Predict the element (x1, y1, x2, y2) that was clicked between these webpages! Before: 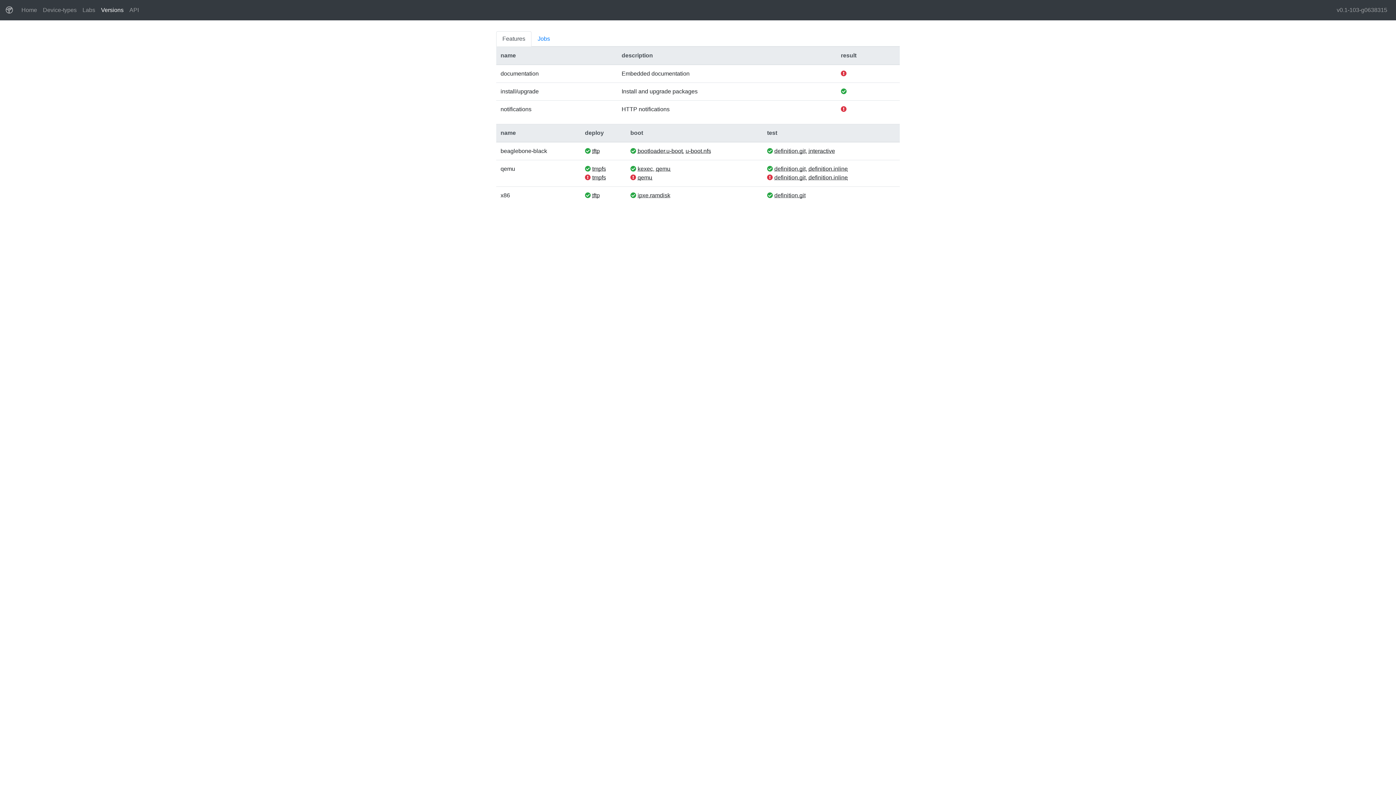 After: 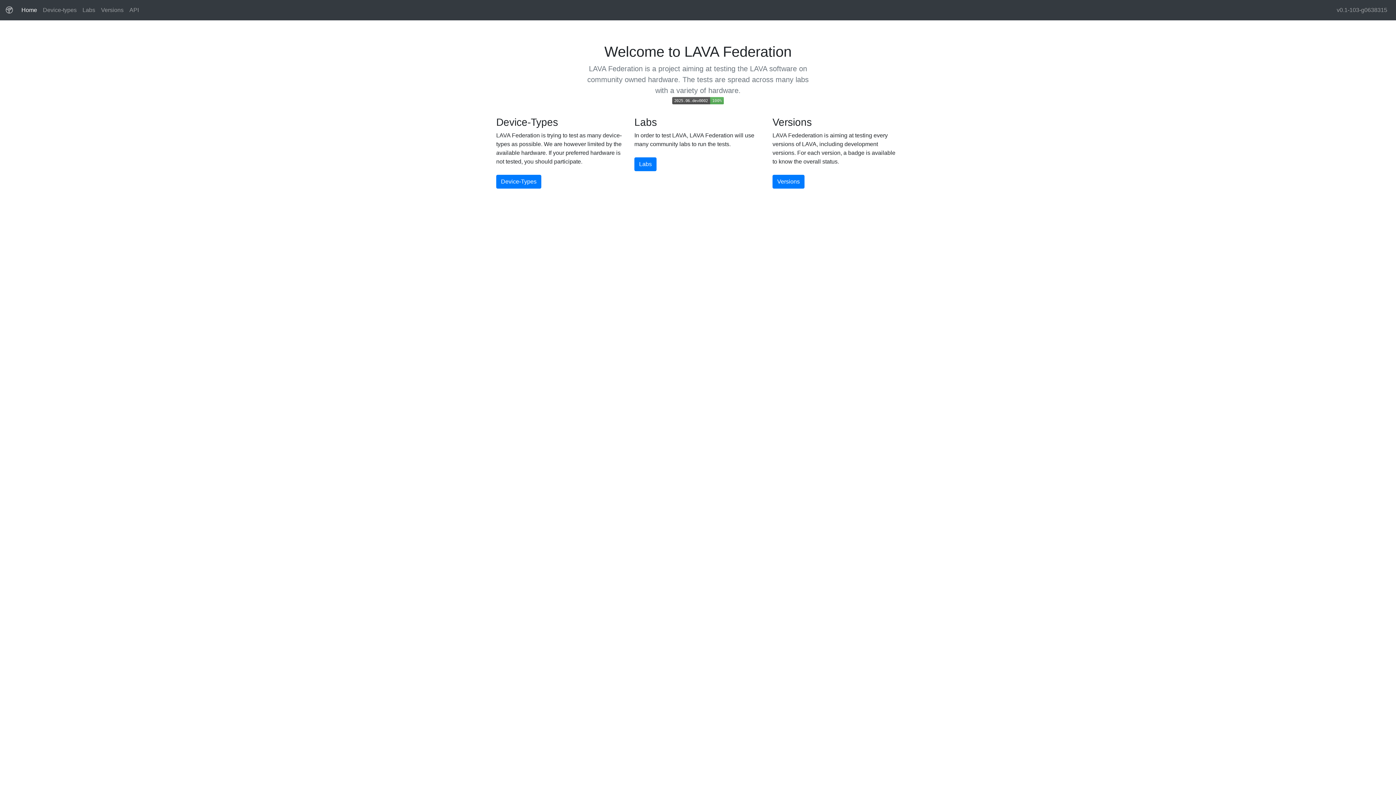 Action: bbox: (18, 2, 40, 17) label: Home
(current)